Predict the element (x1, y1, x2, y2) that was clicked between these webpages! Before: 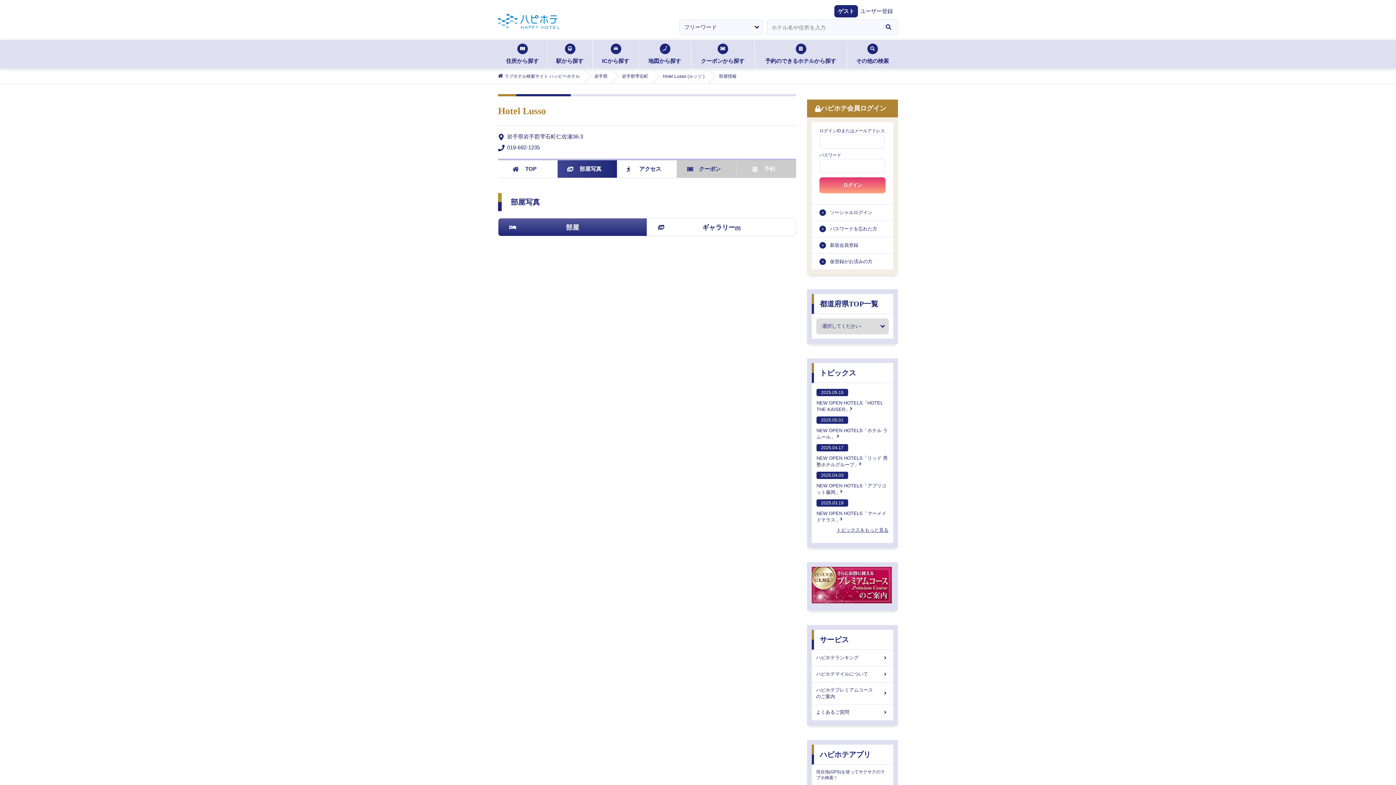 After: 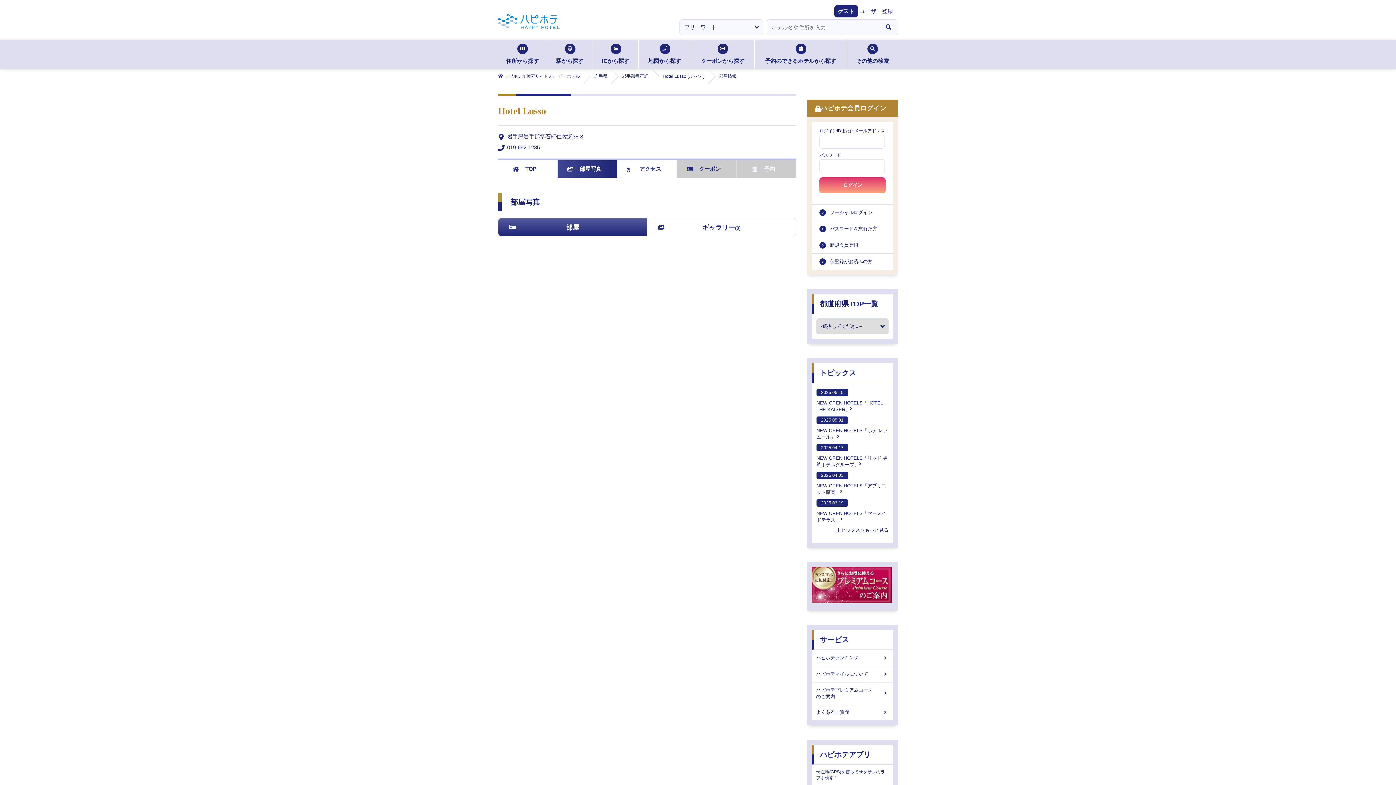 Action: label: ギャラリー(0) bbox: (647, 218, 796, 236)